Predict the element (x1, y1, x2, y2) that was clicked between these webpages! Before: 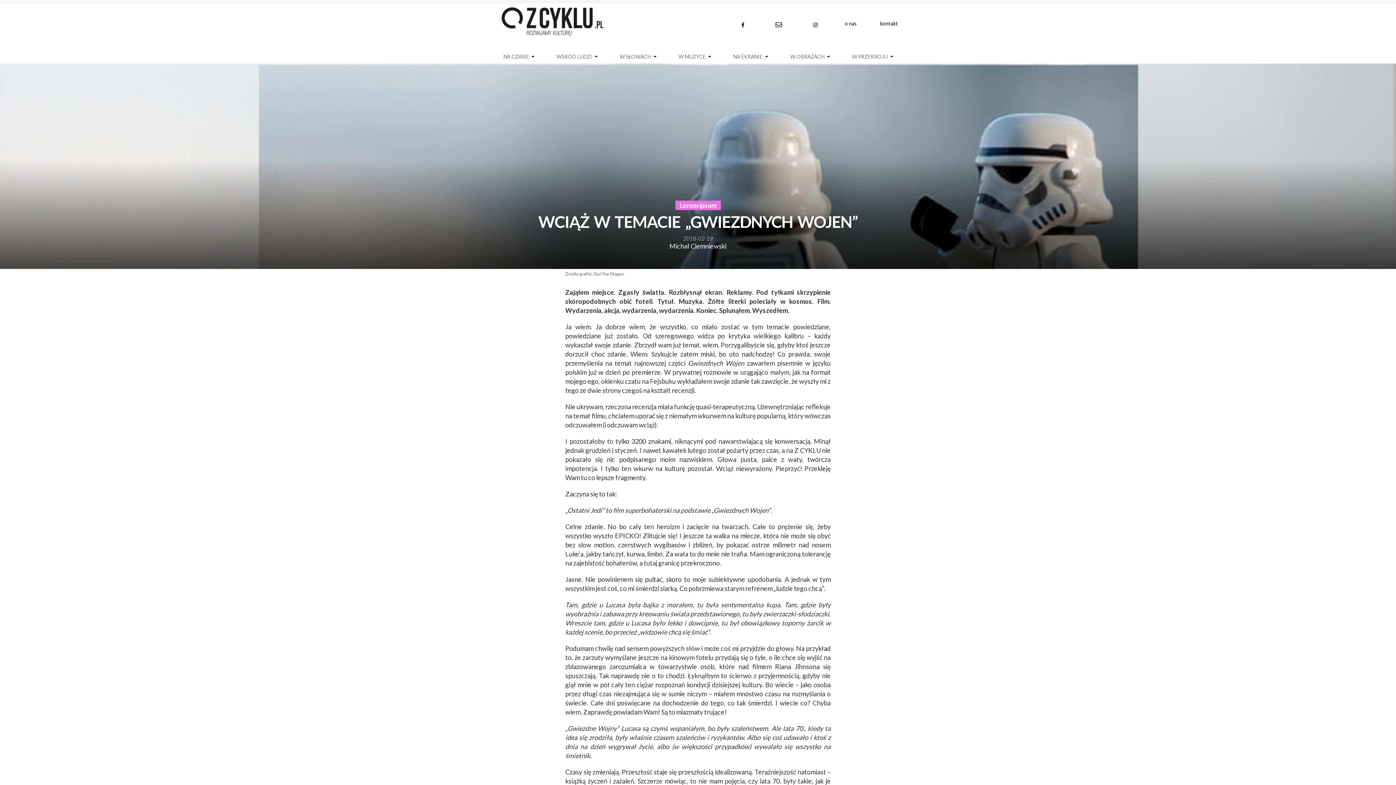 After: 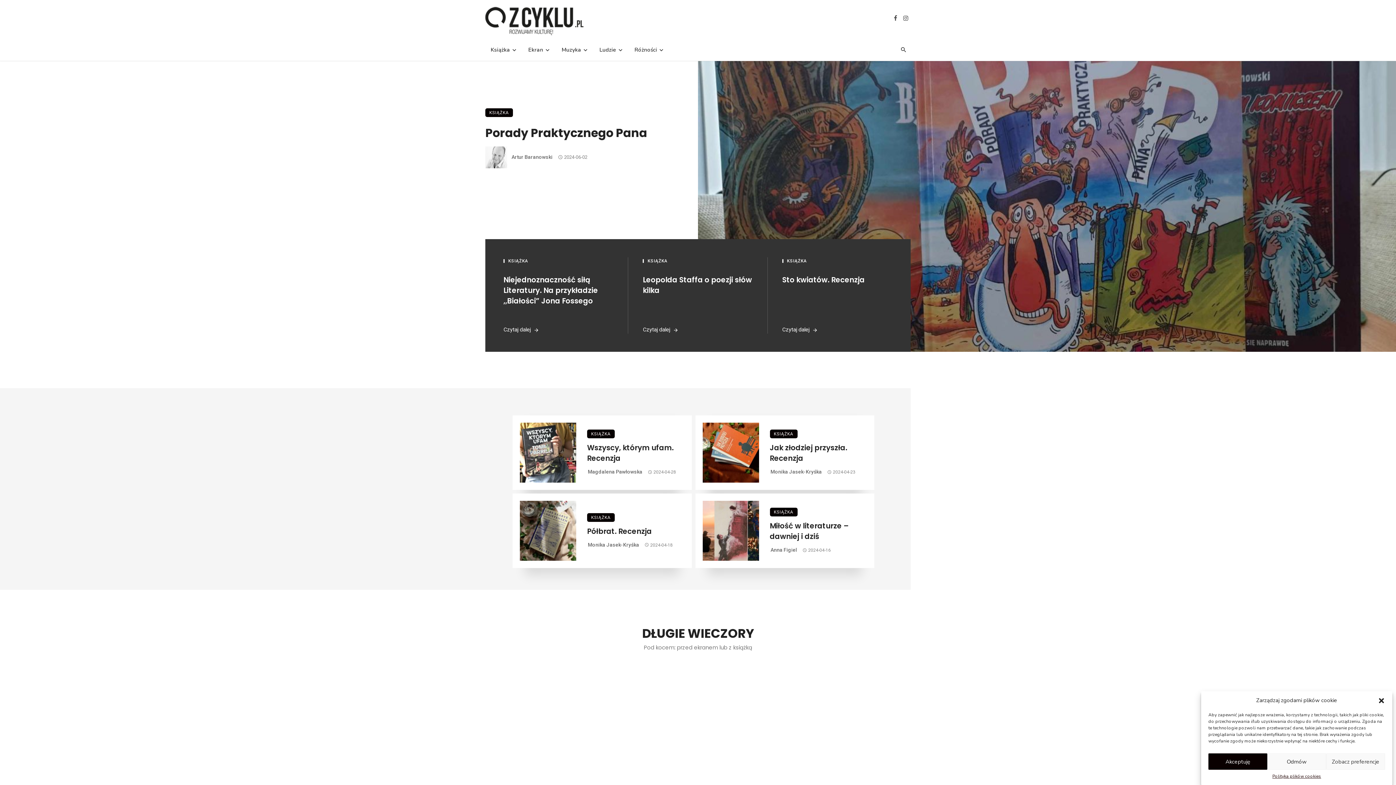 Action: bbox: (614, 49, 661, 63) label: W SŁOWACH